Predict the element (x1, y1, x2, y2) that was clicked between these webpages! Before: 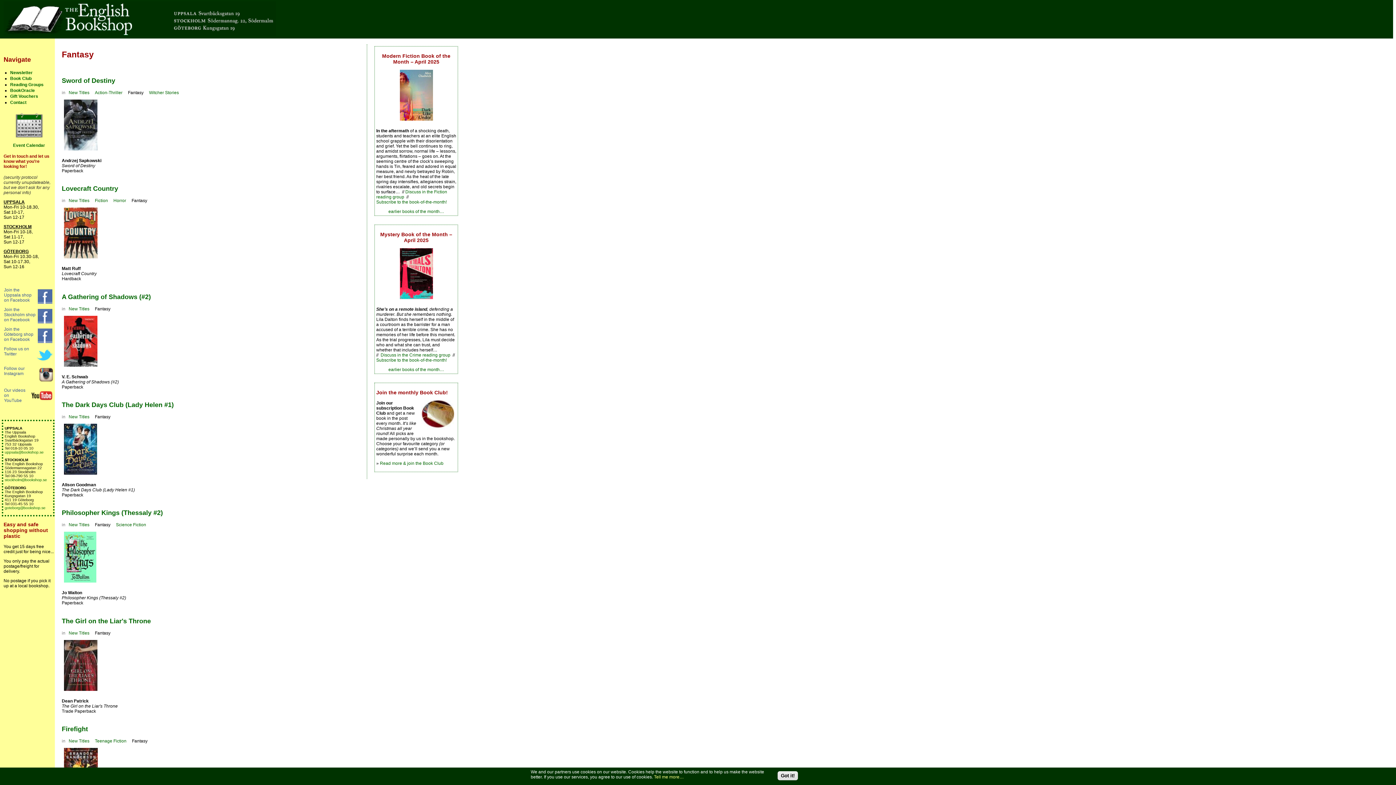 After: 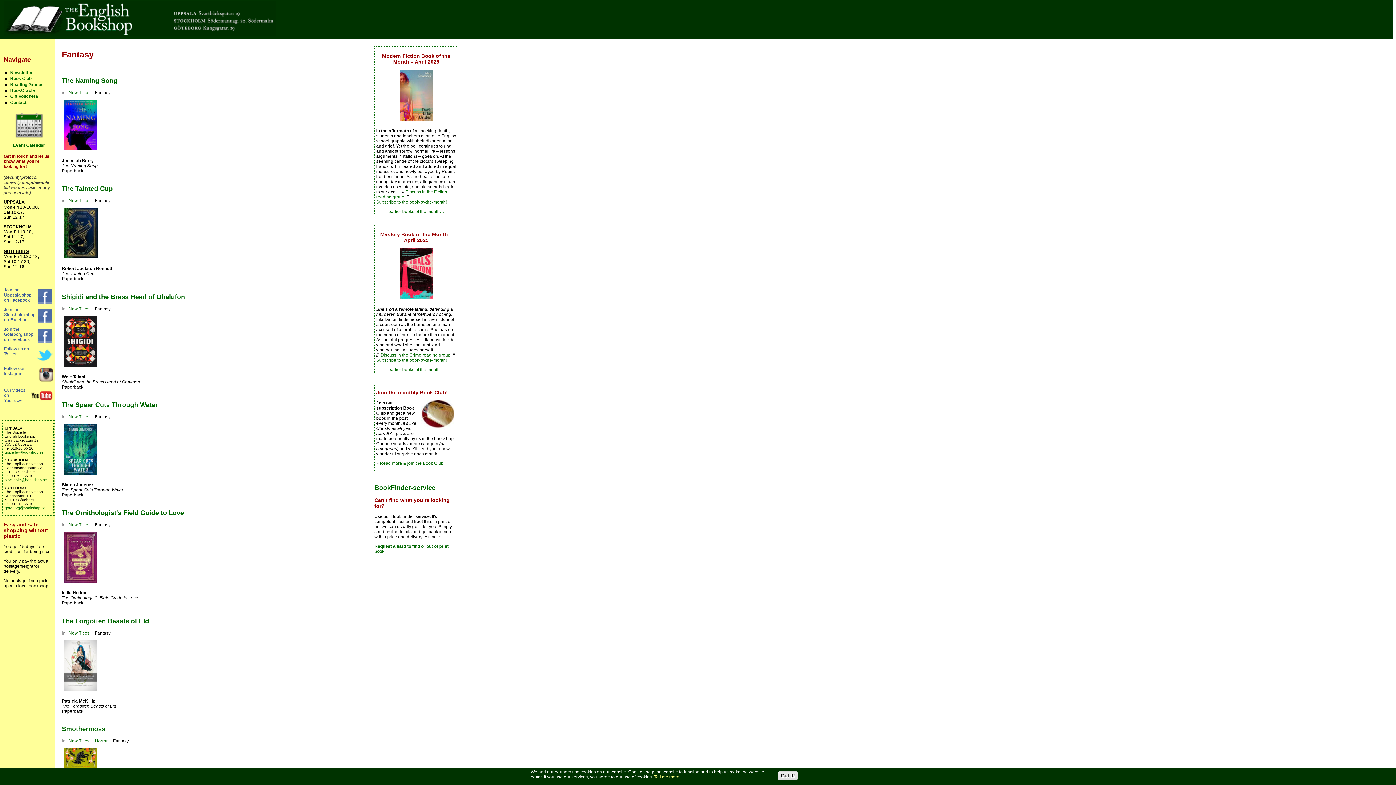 Action: label: Fantasy bbox: (94, 306, 110, 311)